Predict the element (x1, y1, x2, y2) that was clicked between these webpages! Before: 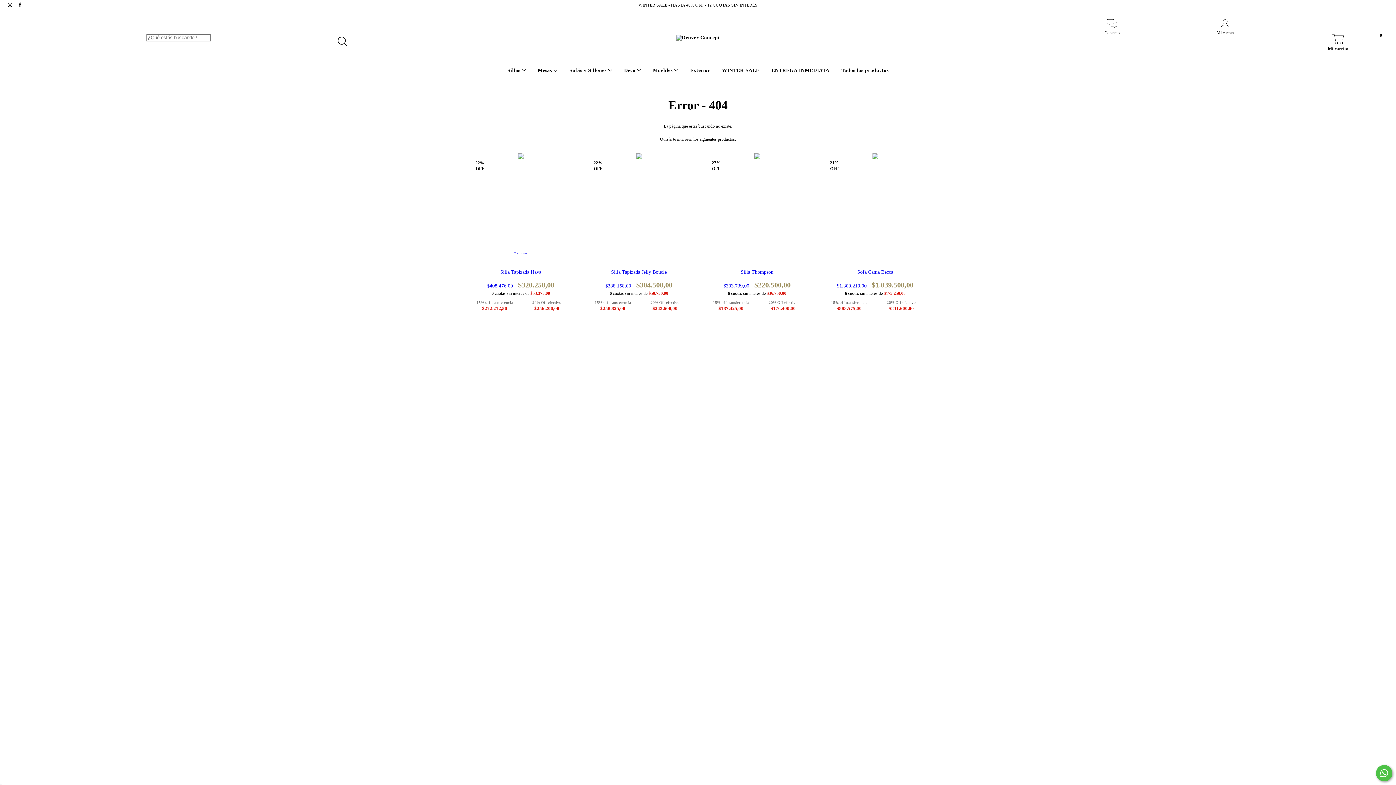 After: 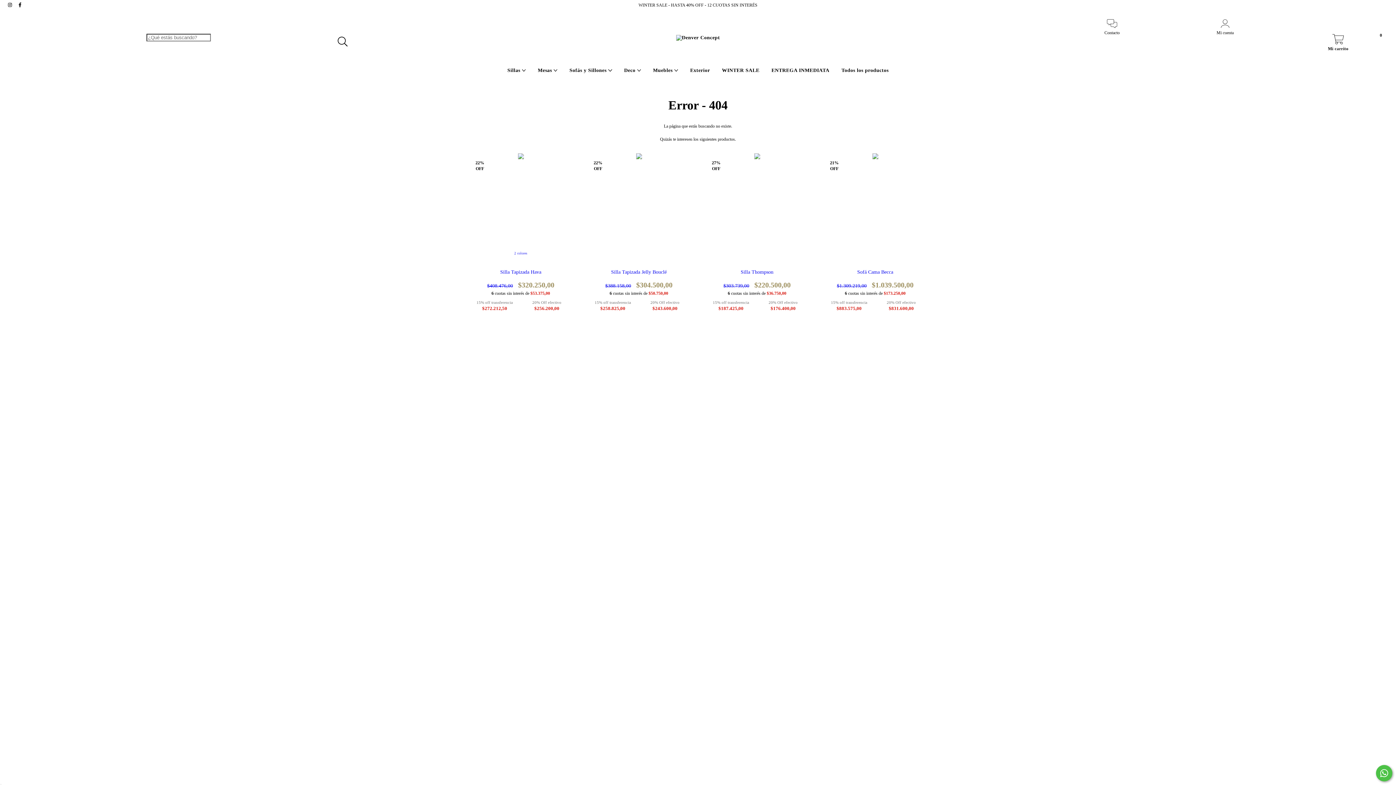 Action: bbox: (5, 2, 16, 7) label: instagram Denver Concept